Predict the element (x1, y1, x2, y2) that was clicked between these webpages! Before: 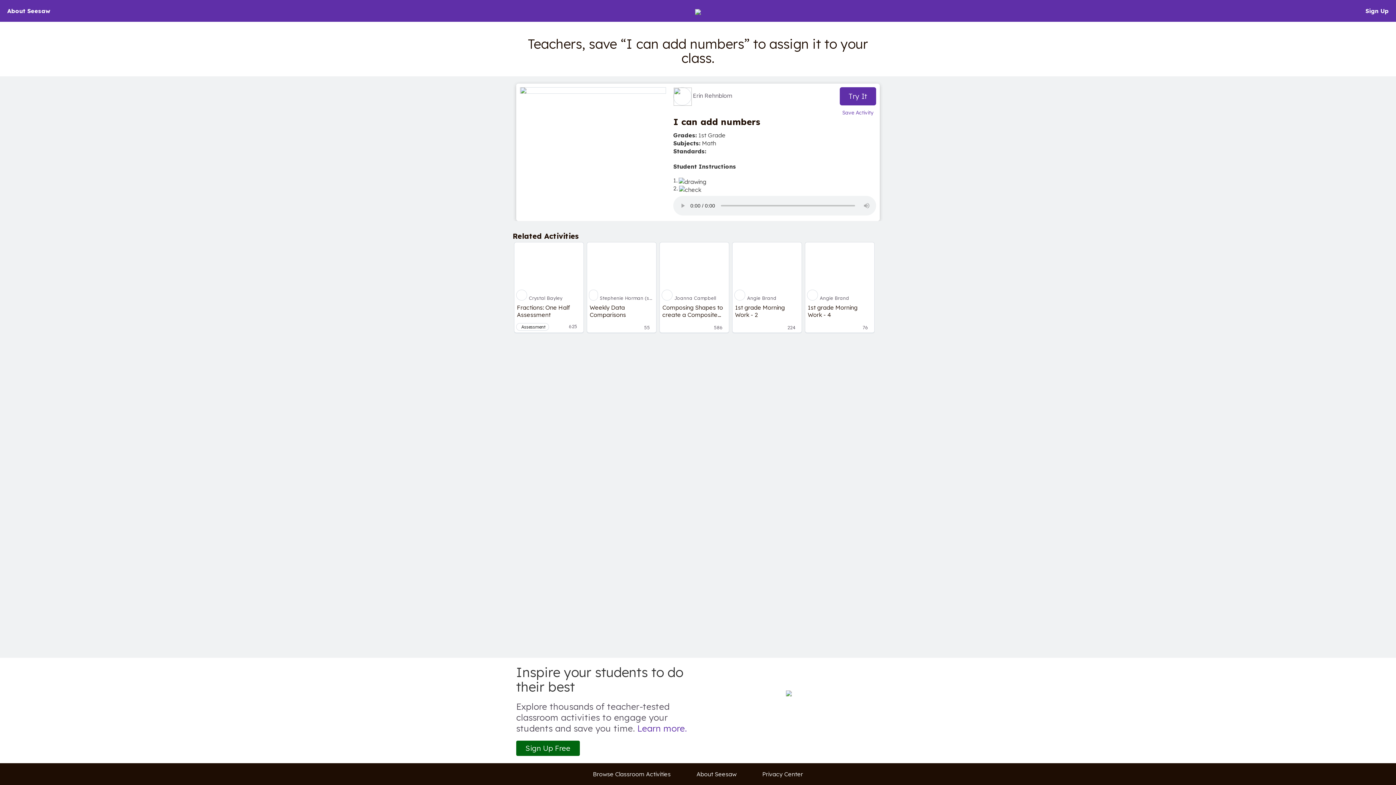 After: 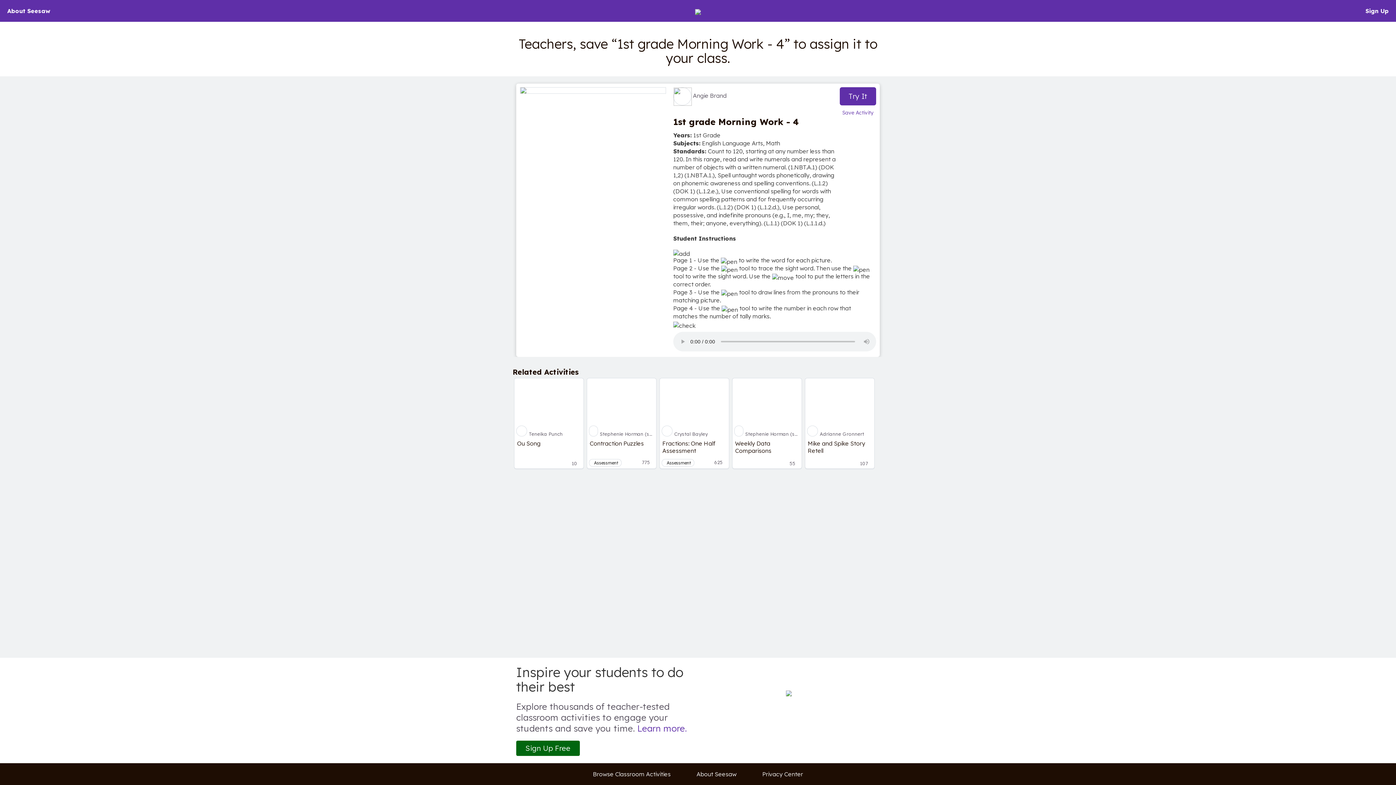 Action: bbox: (805, 242, 874, 294)